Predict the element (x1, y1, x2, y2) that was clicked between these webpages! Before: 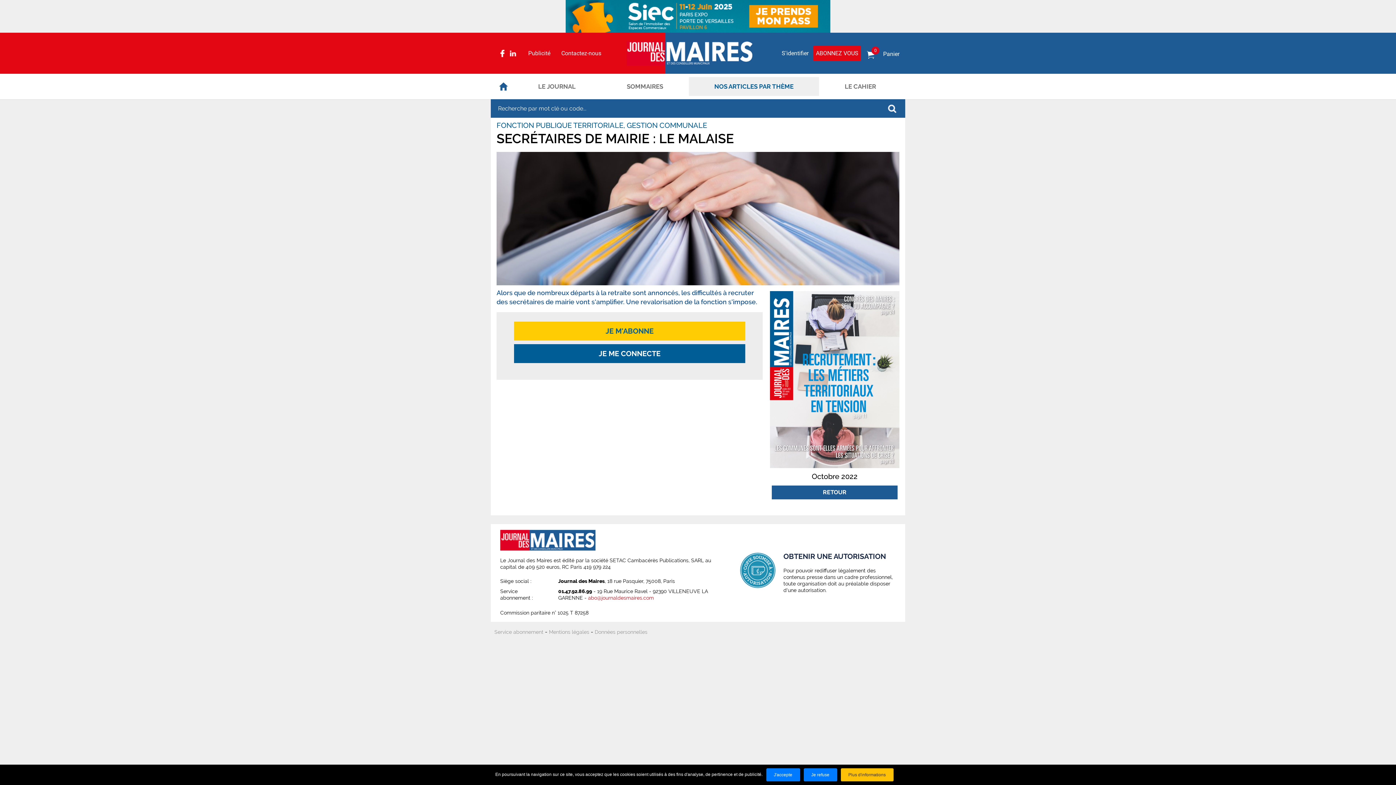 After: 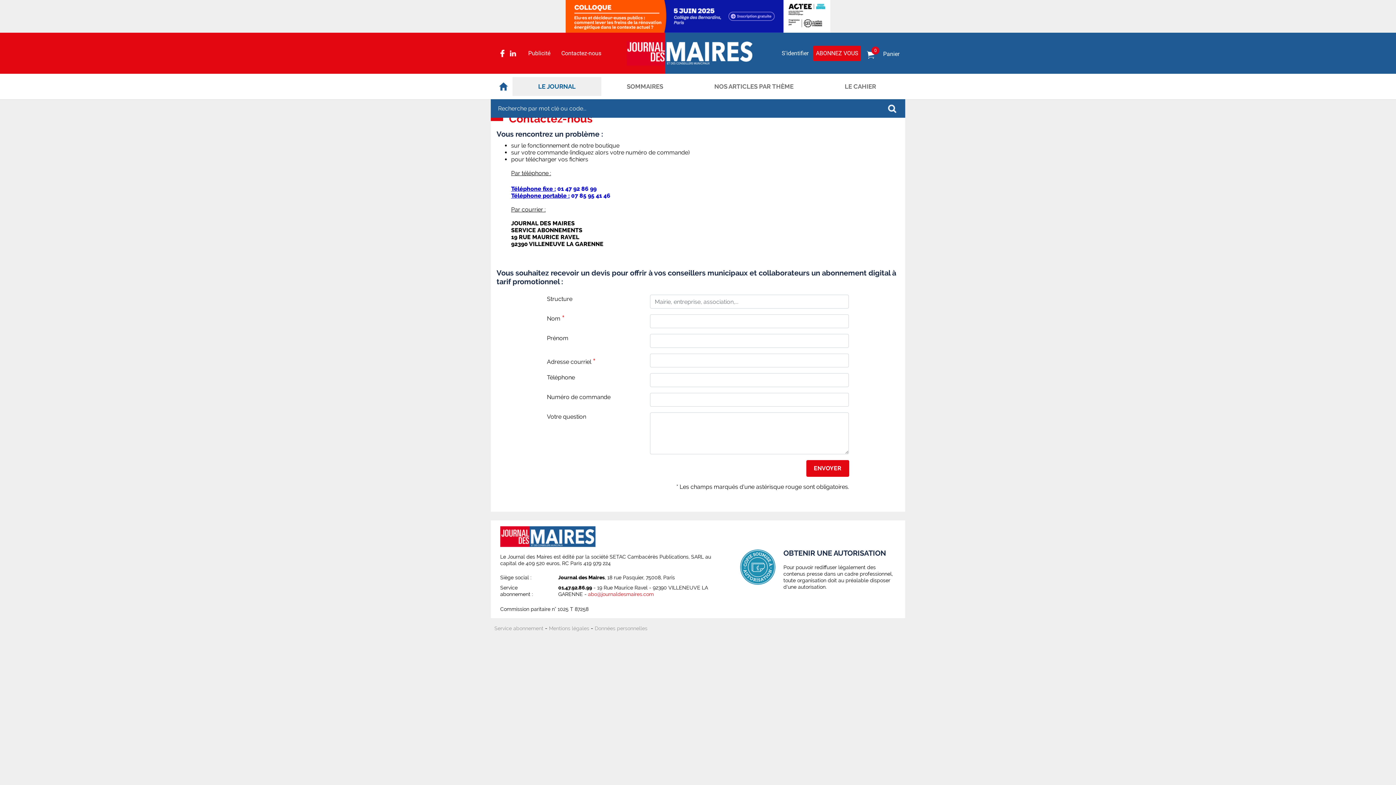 Action: label: Contactez-nous bbox: (561, 50, 601, 56)